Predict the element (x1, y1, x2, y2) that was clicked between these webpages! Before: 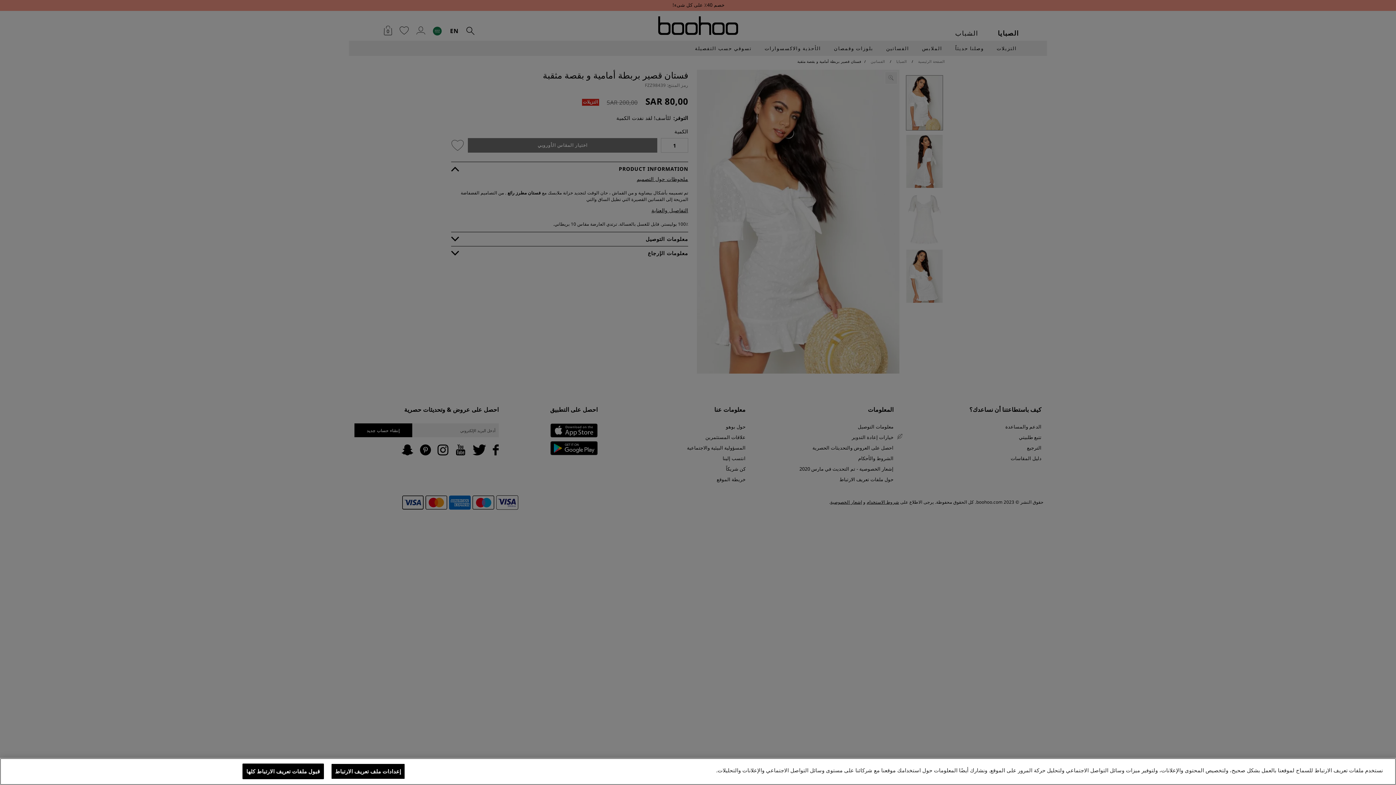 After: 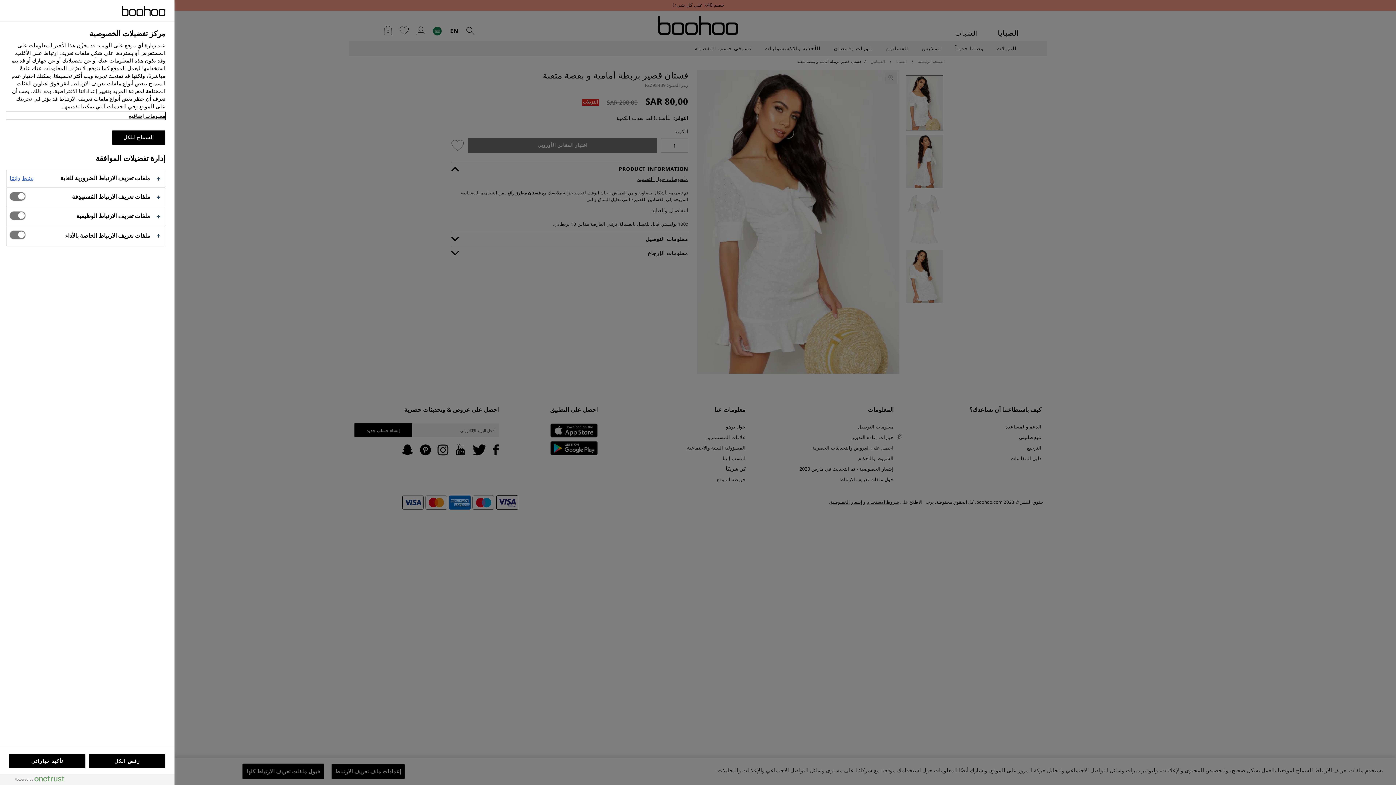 Action: bbox: (331, 764, 405, 779) label: إعدادات ملف تعريف الارتباط